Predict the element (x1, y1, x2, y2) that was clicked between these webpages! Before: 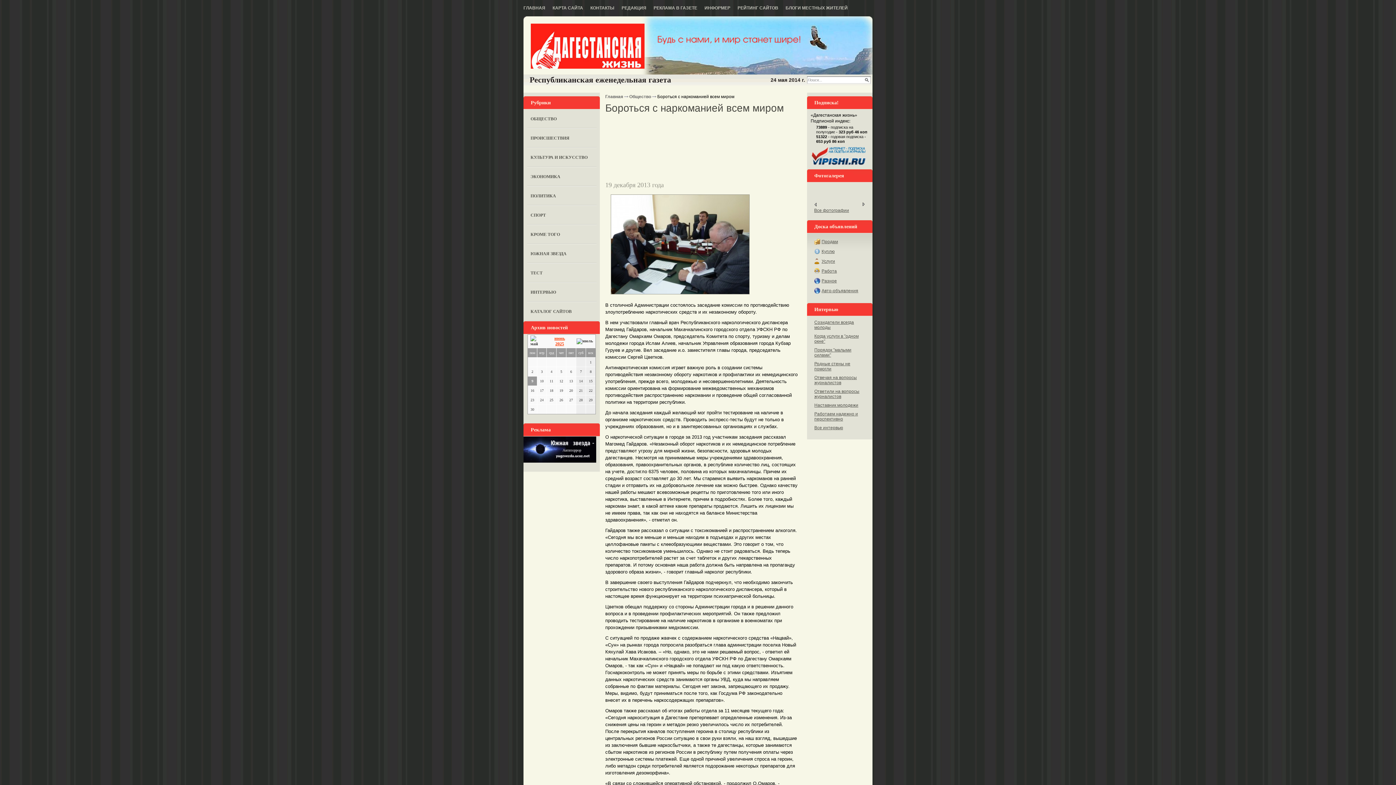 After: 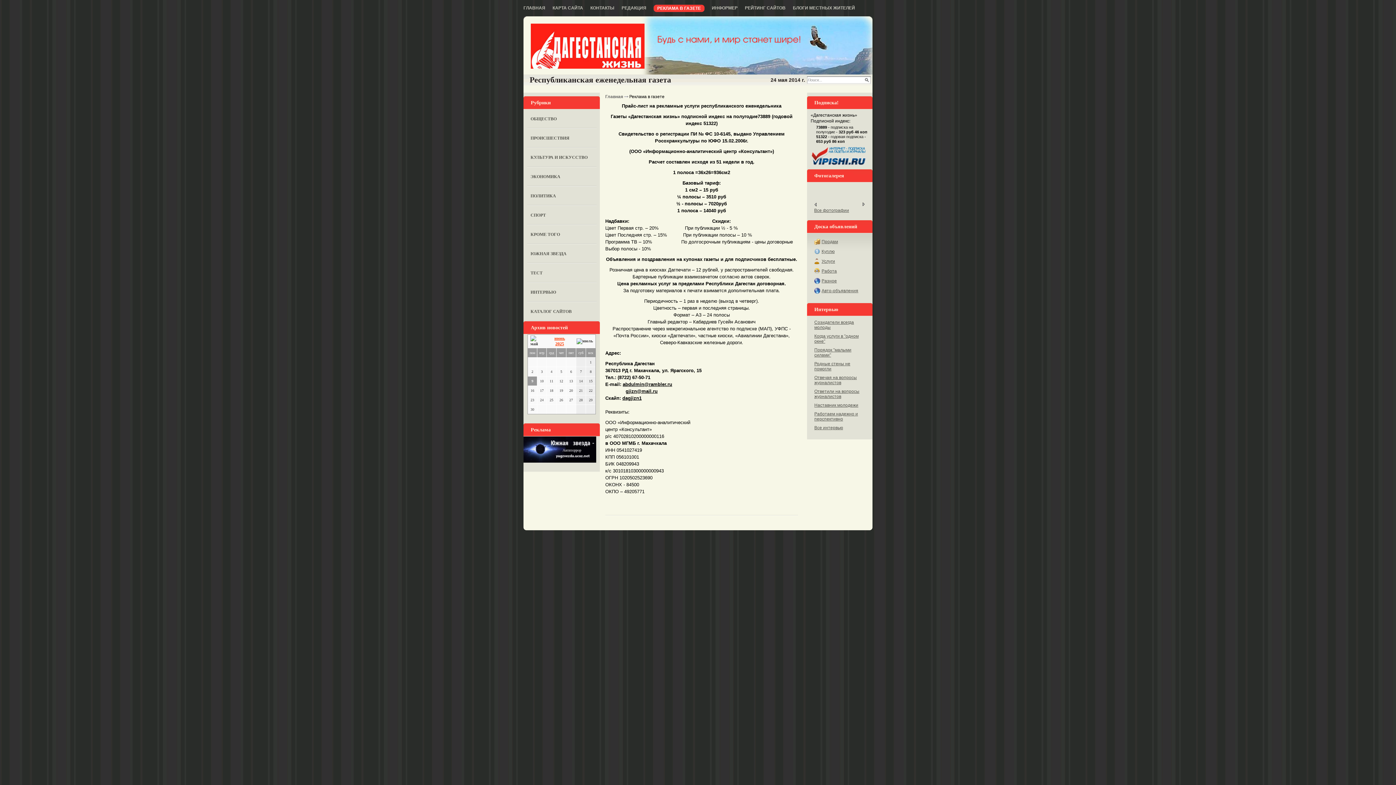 Action: label: РЕКЛАМА В ГАЗЕТЕ bbox: (653, 5, 697, 10)